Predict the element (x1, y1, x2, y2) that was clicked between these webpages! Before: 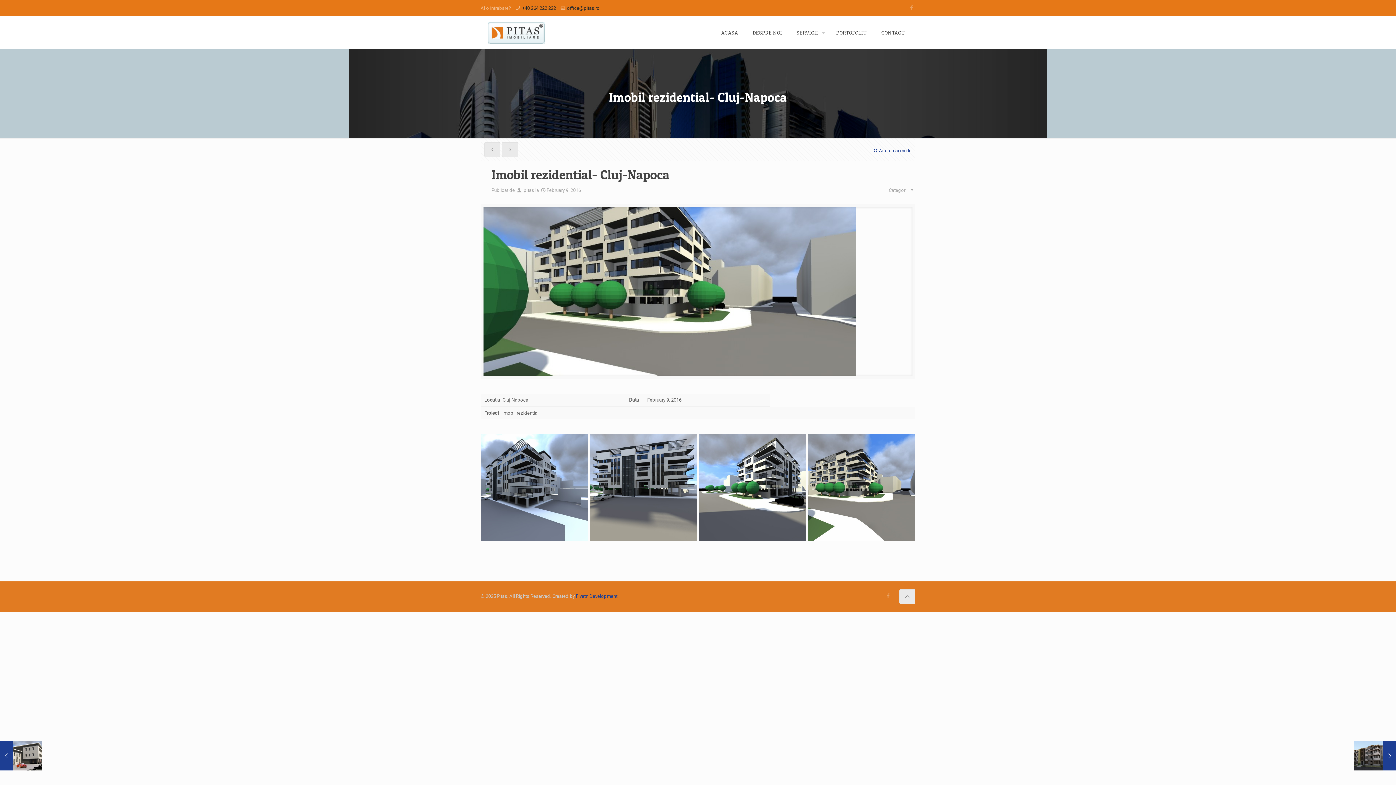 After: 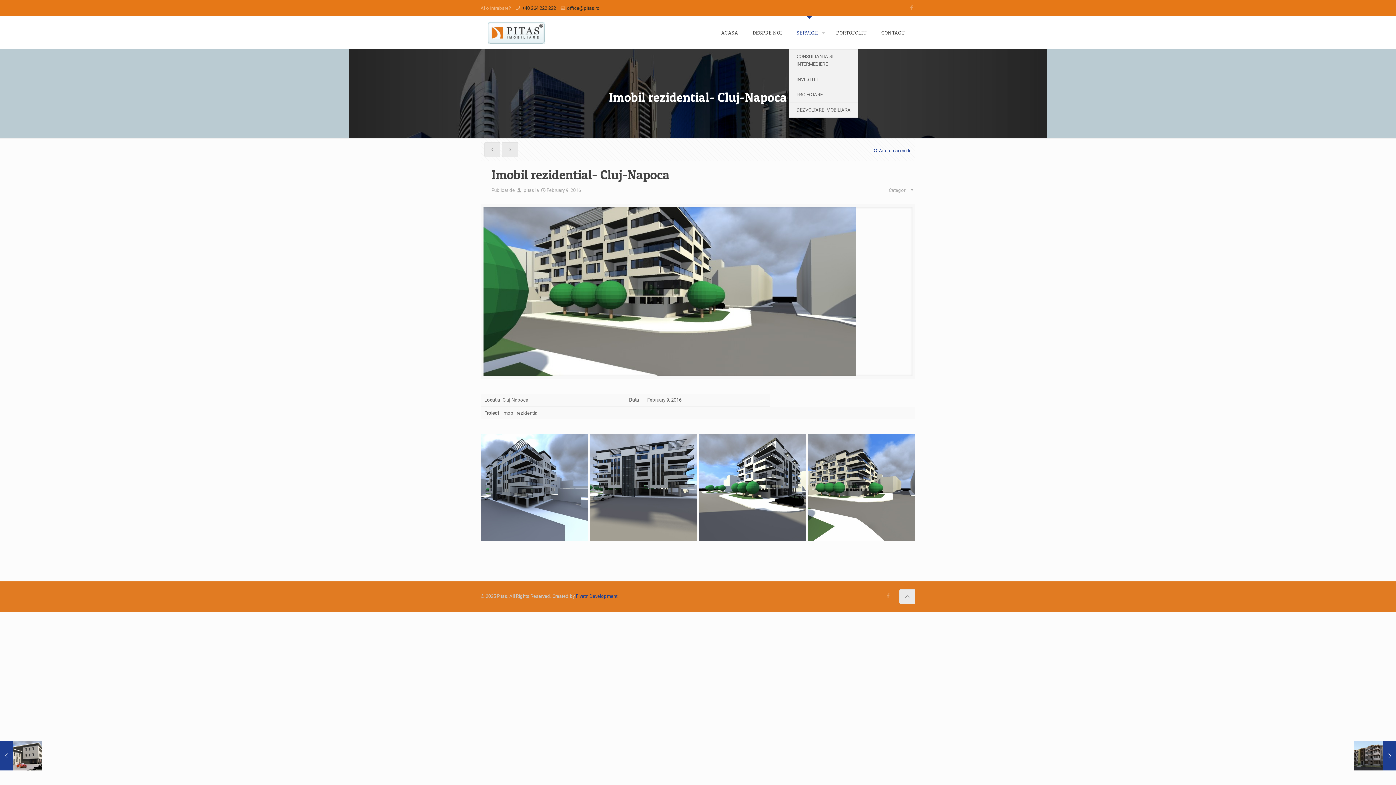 Action: bbox: (789, 16, 829, 49) label: SERVICII